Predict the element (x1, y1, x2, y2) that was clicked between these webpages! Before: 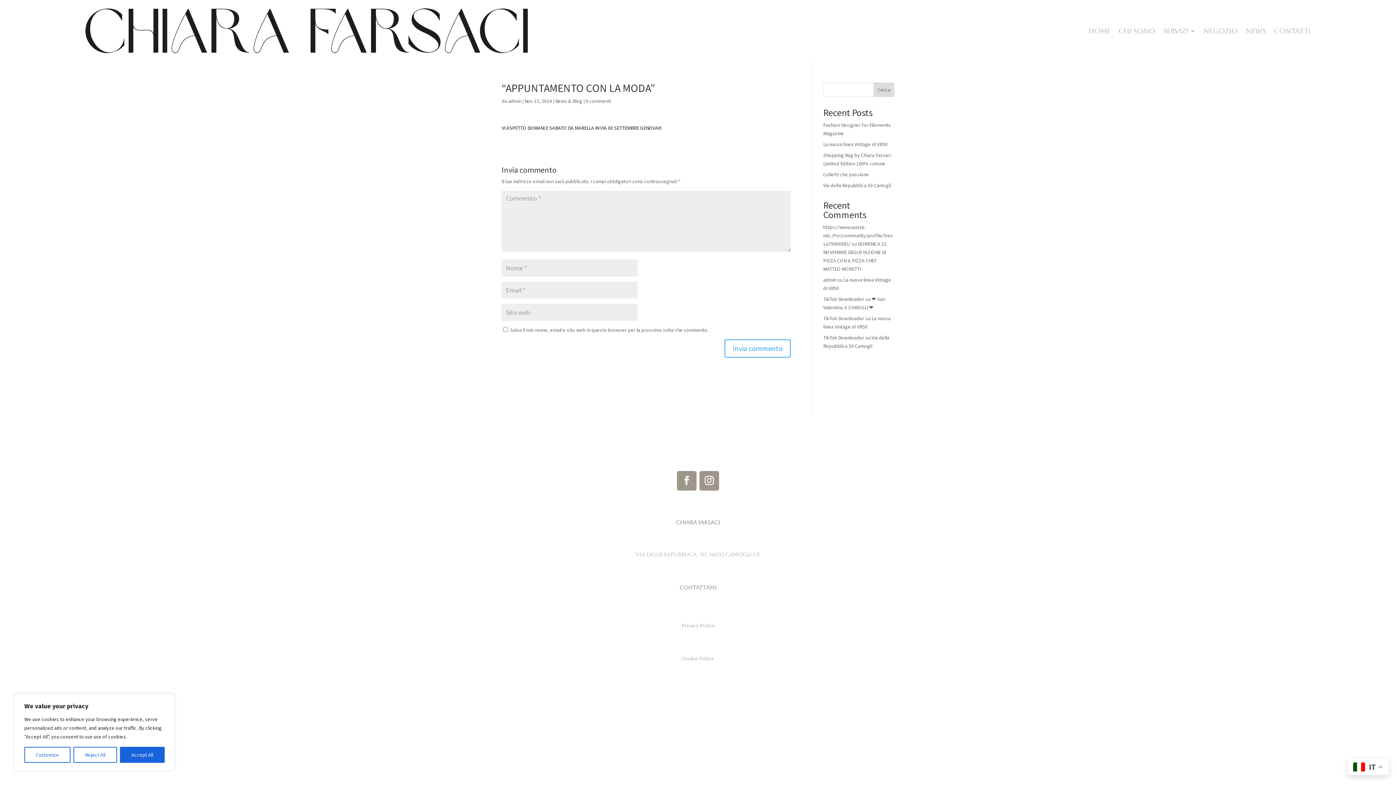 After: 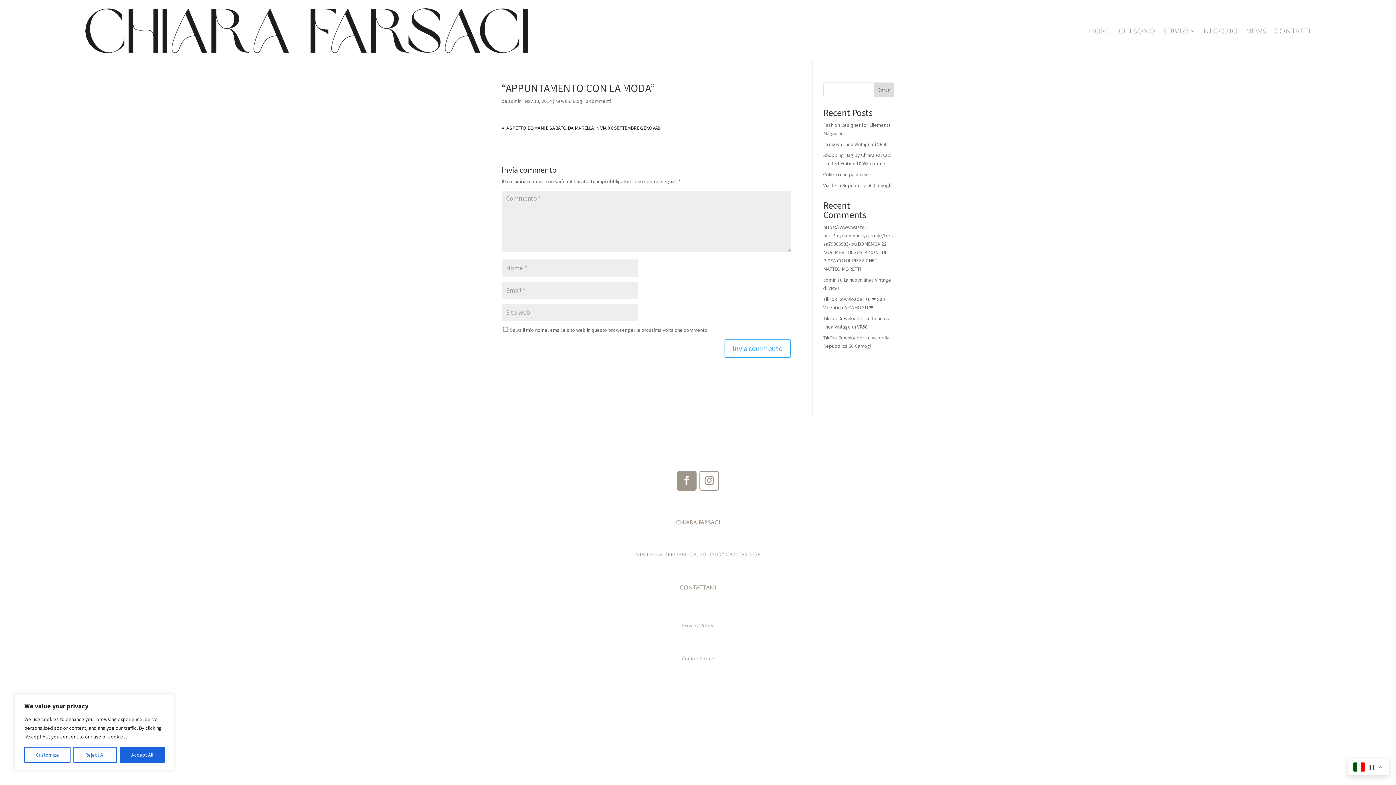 Action: bbox: (699, 471, 719, 490)